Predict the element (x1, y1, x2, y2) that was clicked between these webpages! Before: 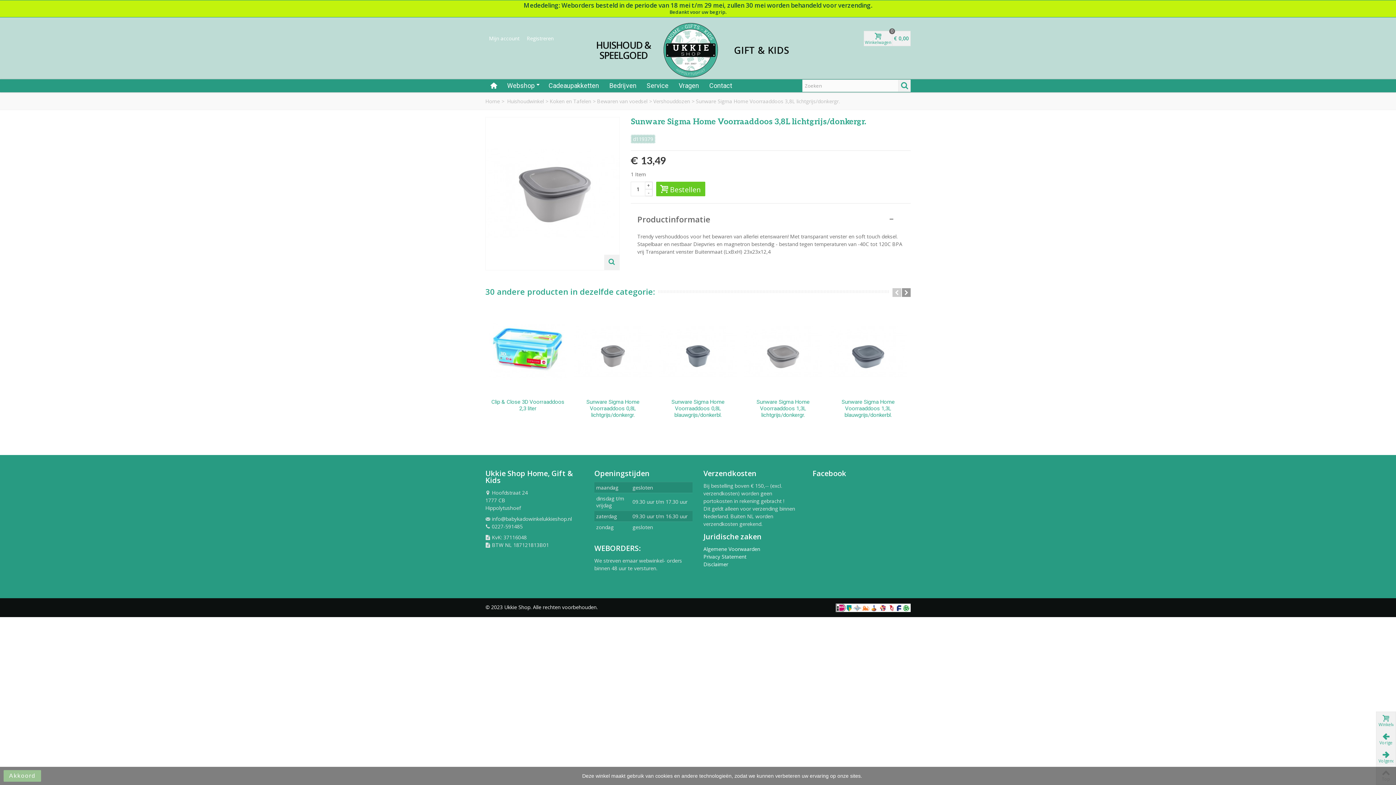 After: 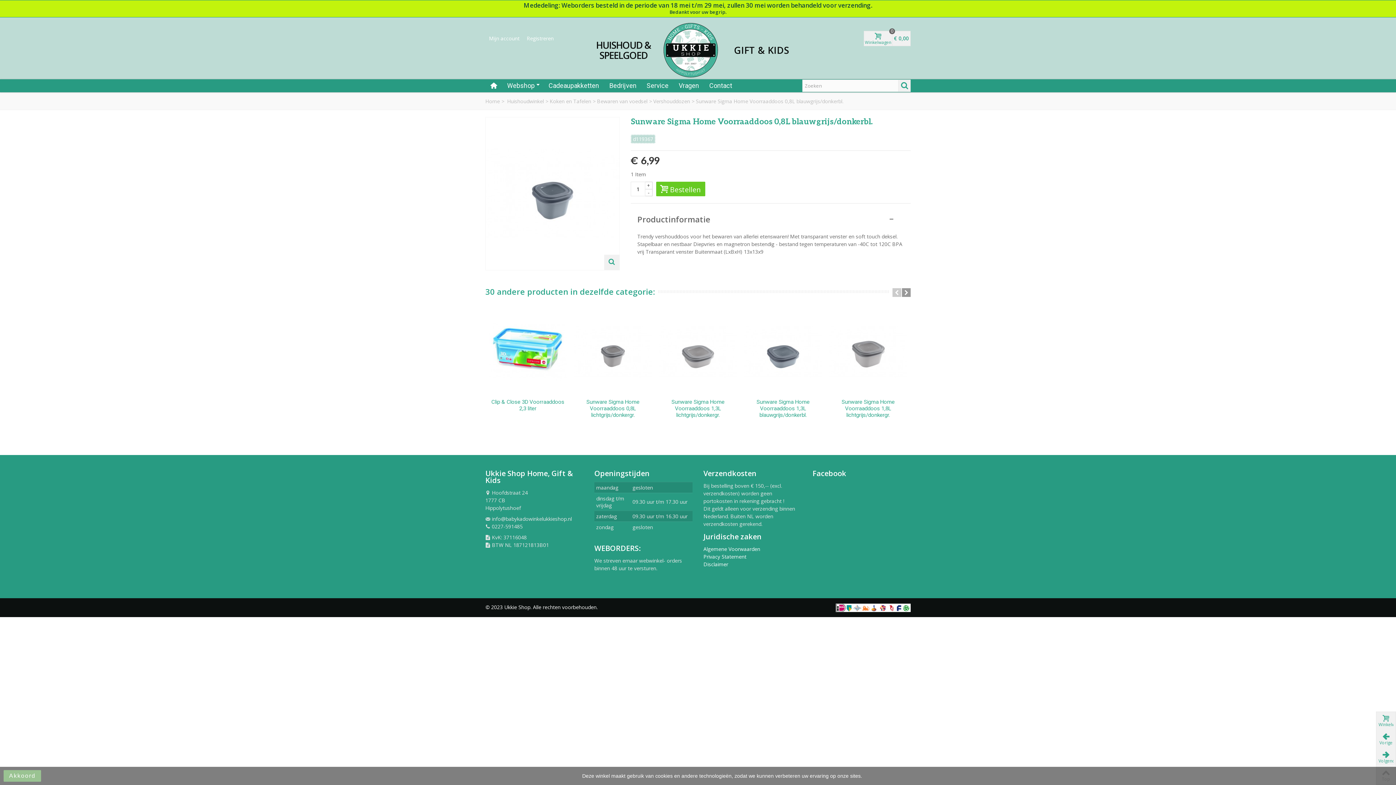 Action: label: Sunware Sigma Home Voorraaddoos 0,8L blauwgrijs/donkerbl. bbox: (661, 398, 734, 418)